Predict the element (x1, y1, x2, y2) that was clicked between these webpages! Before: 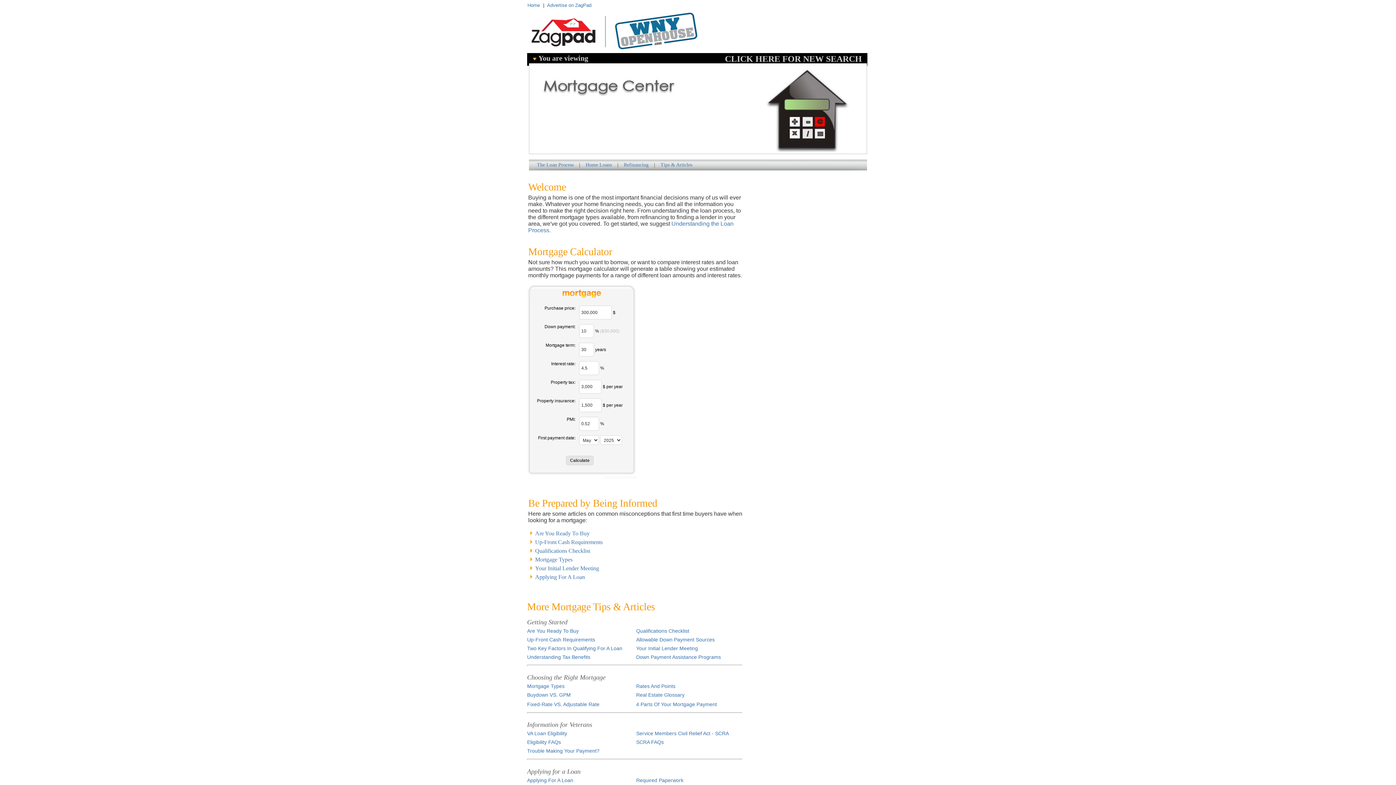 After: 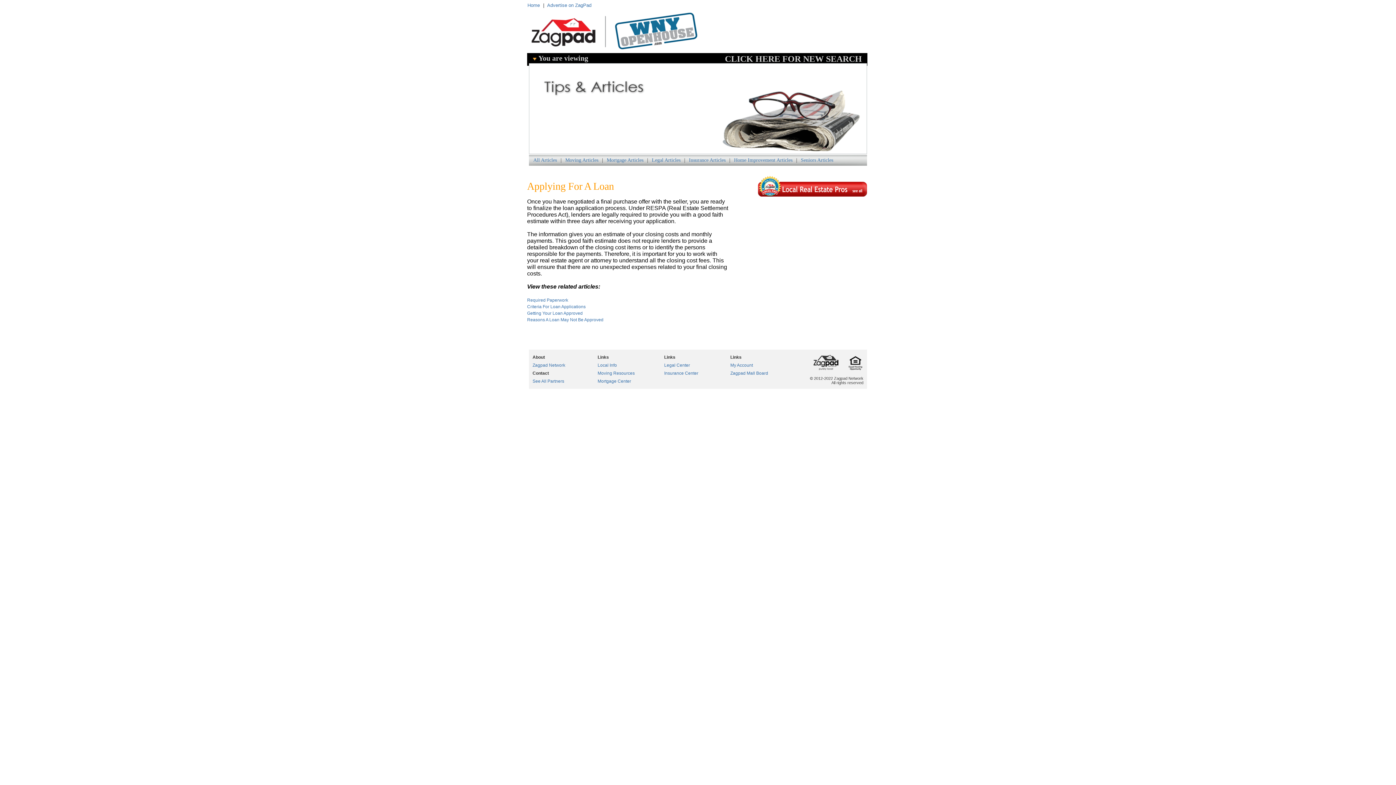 Action: label: Applying For A Loan bbox: (535, 574, 585, 580)